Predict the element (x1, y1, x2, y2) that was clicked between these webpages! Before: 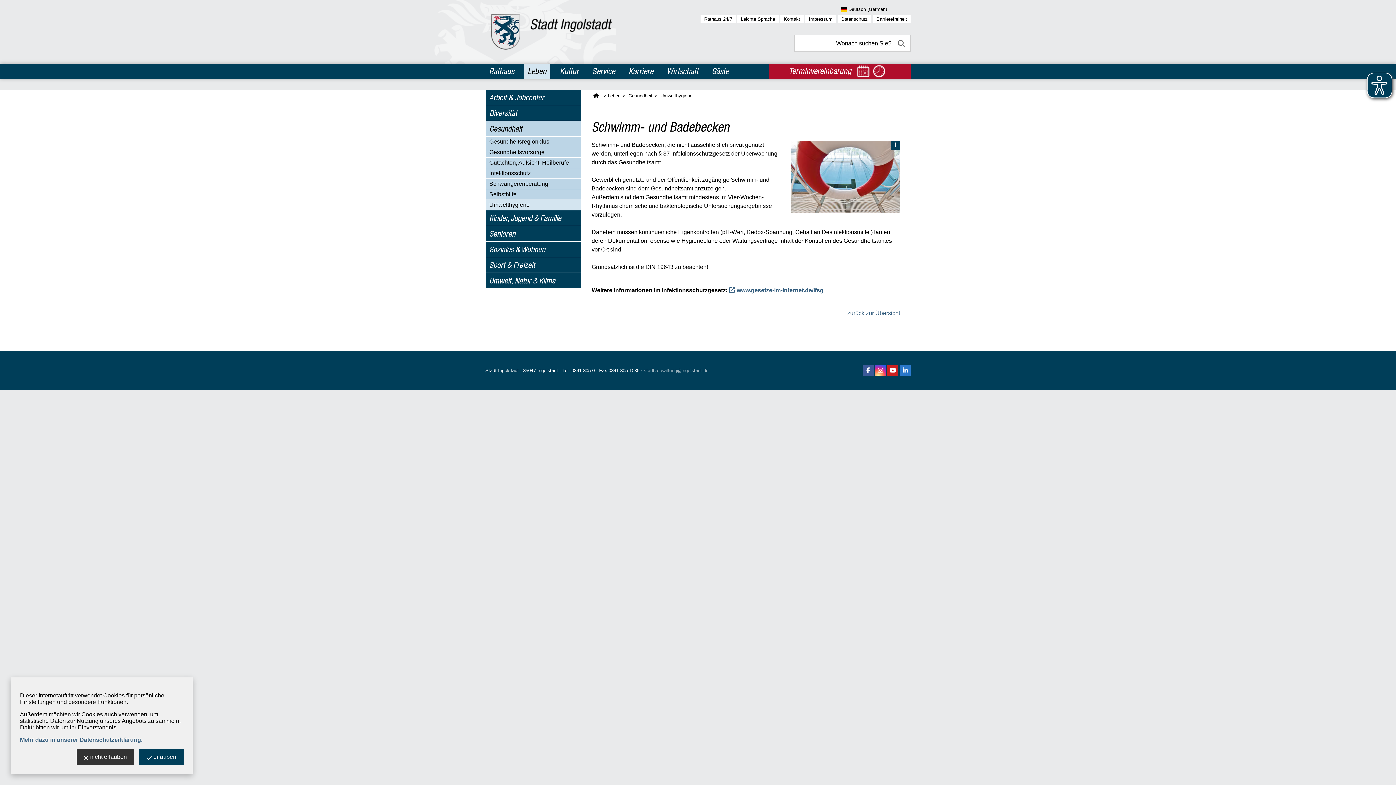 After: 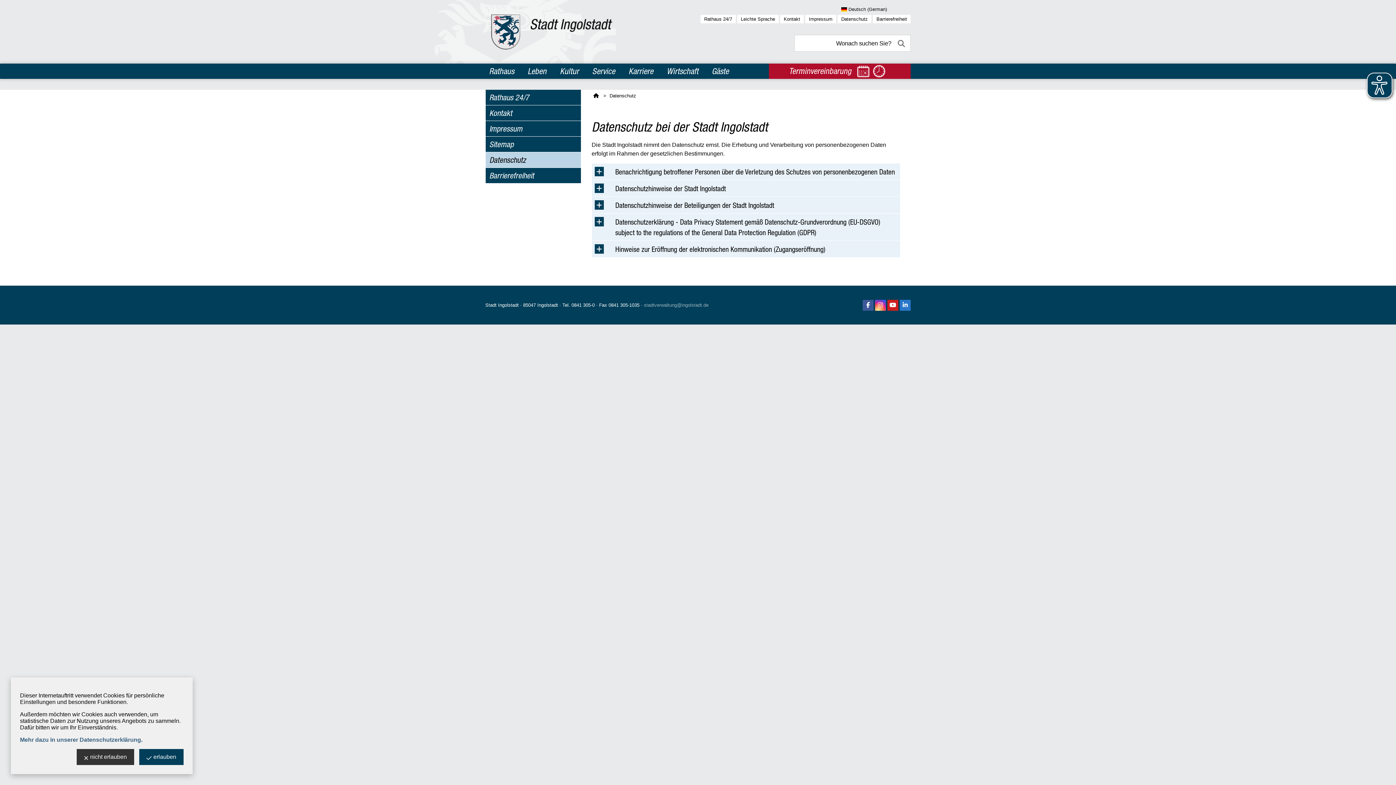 Action: label: Datenschutz bbox: (837, 14, 871, 23)